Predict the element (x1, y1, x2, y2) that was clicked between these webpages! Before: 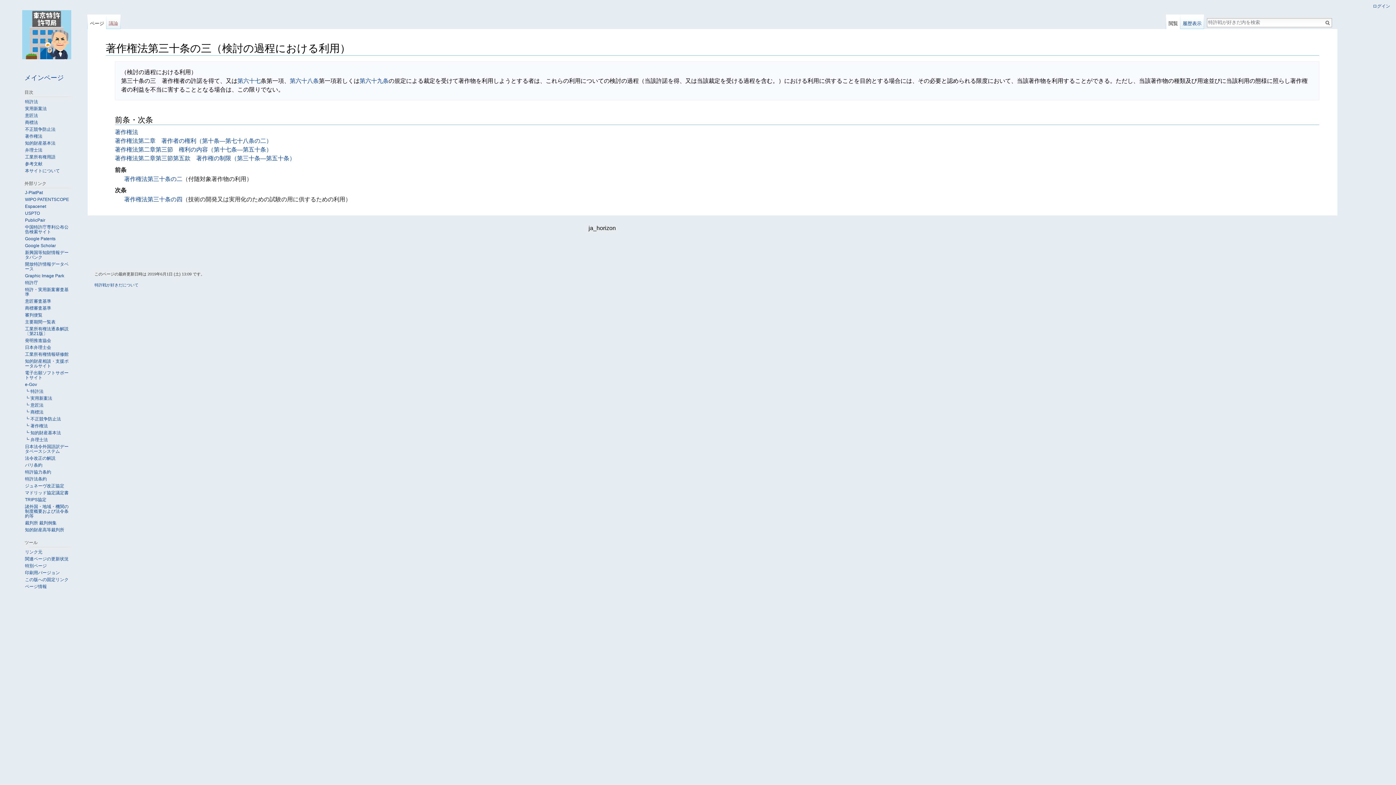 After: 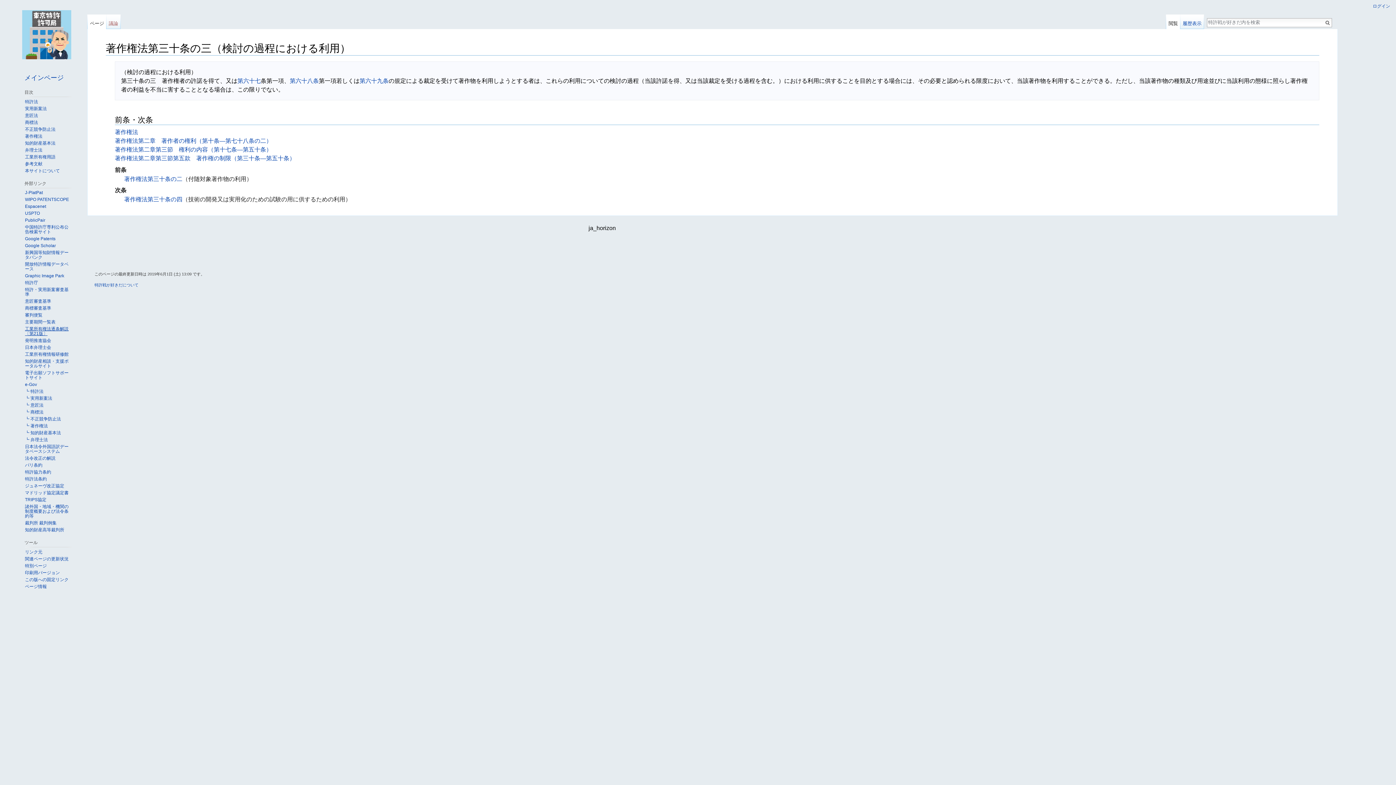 Action: bbox: (25, 326, 68, 336) label: 工業所有権法逐条解説〔第21版〕